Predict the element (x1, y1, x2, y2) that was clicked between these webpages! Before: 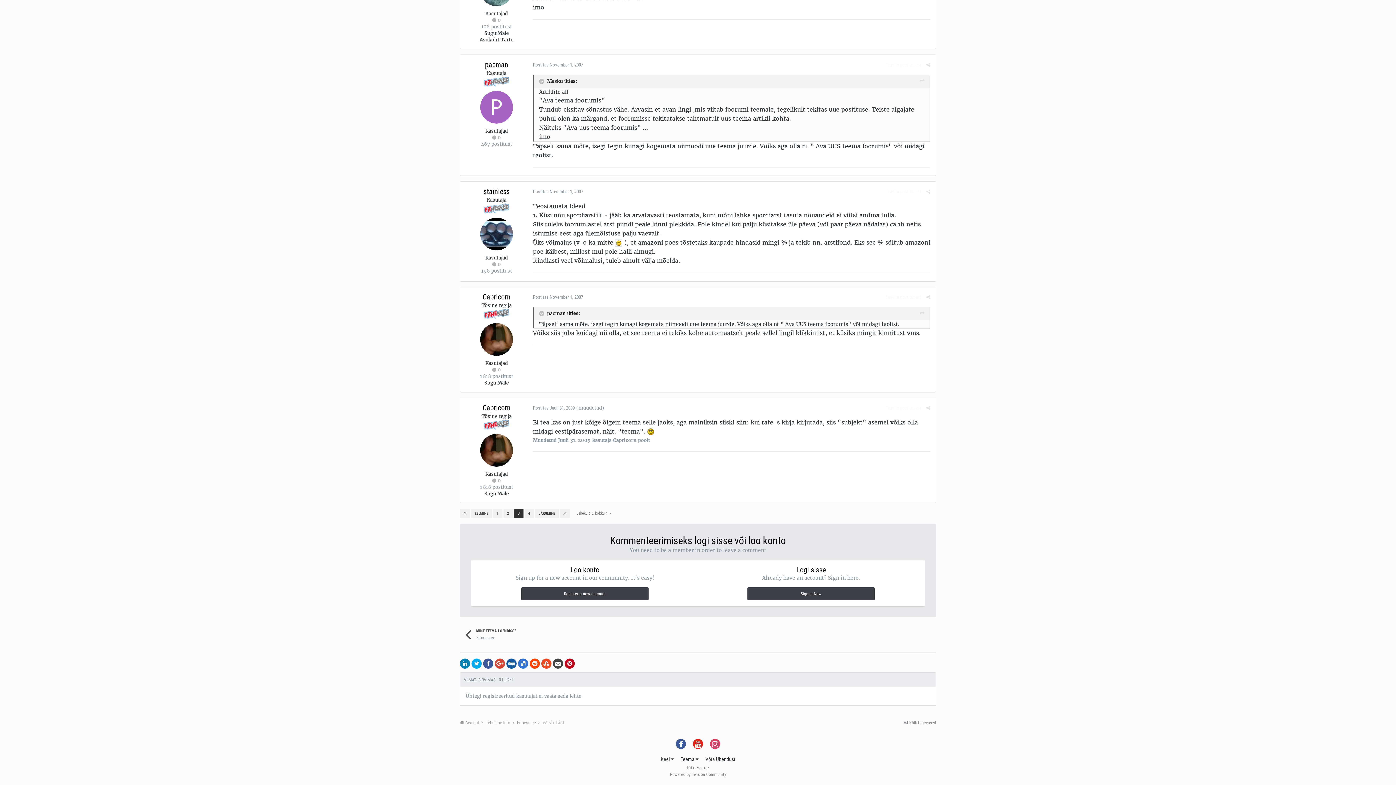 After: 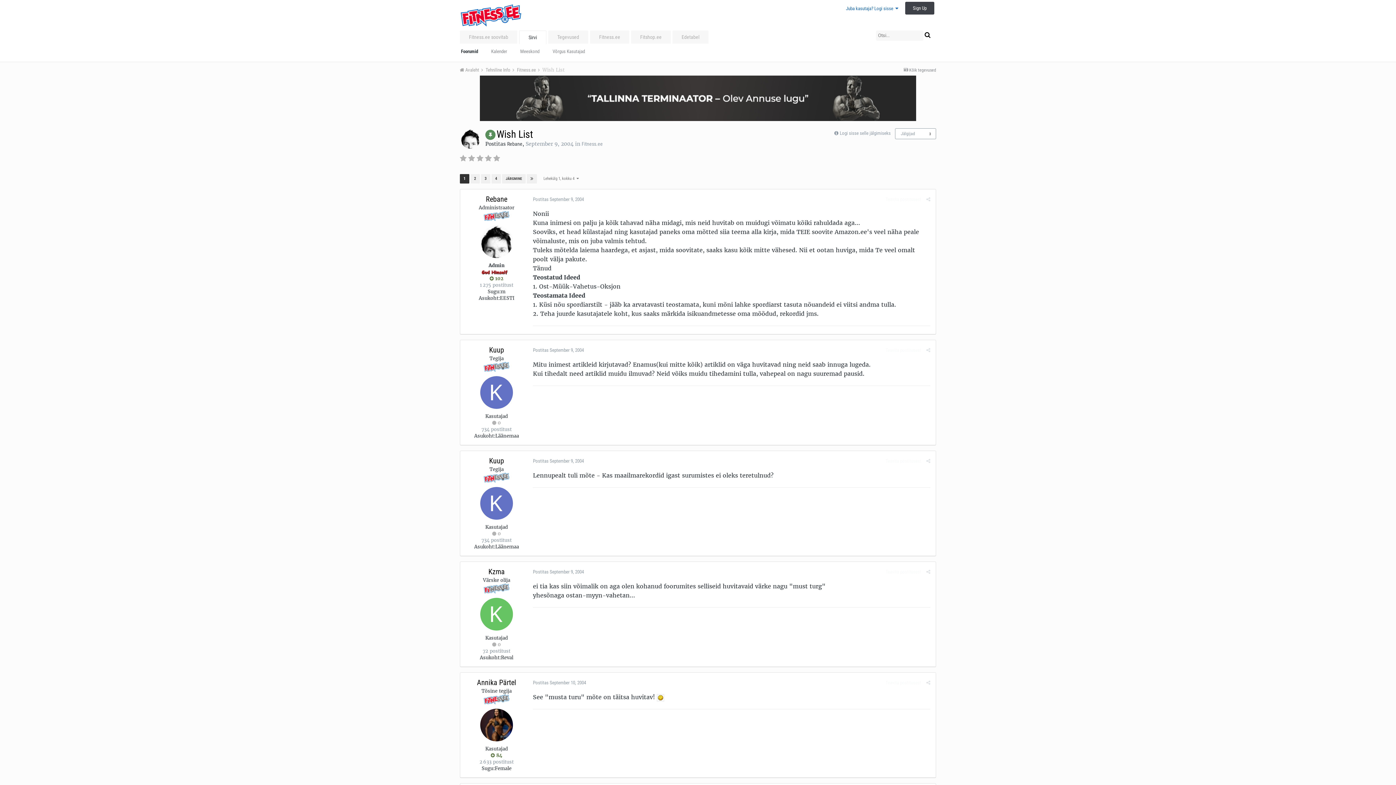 Action: label: 1 bbox: (493, 509, 502, 518)